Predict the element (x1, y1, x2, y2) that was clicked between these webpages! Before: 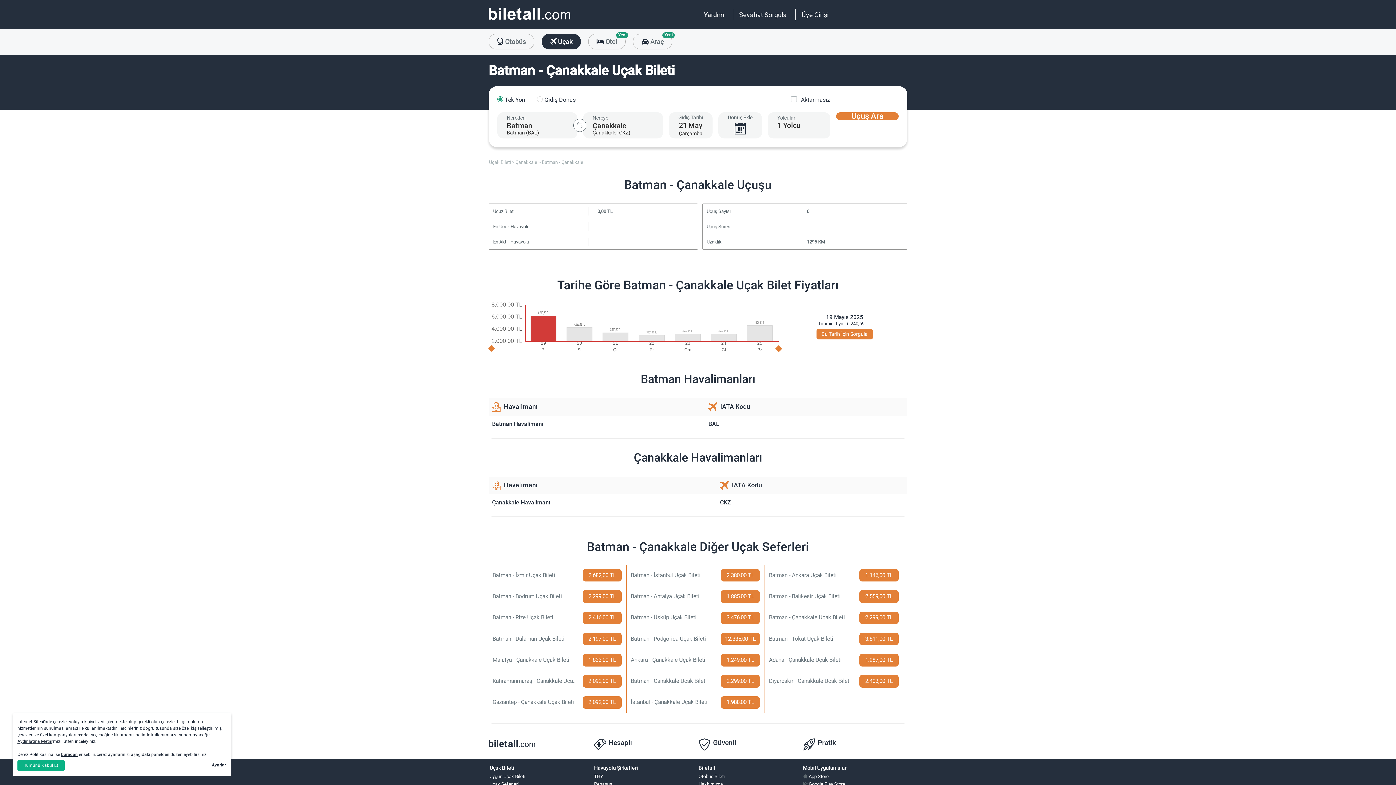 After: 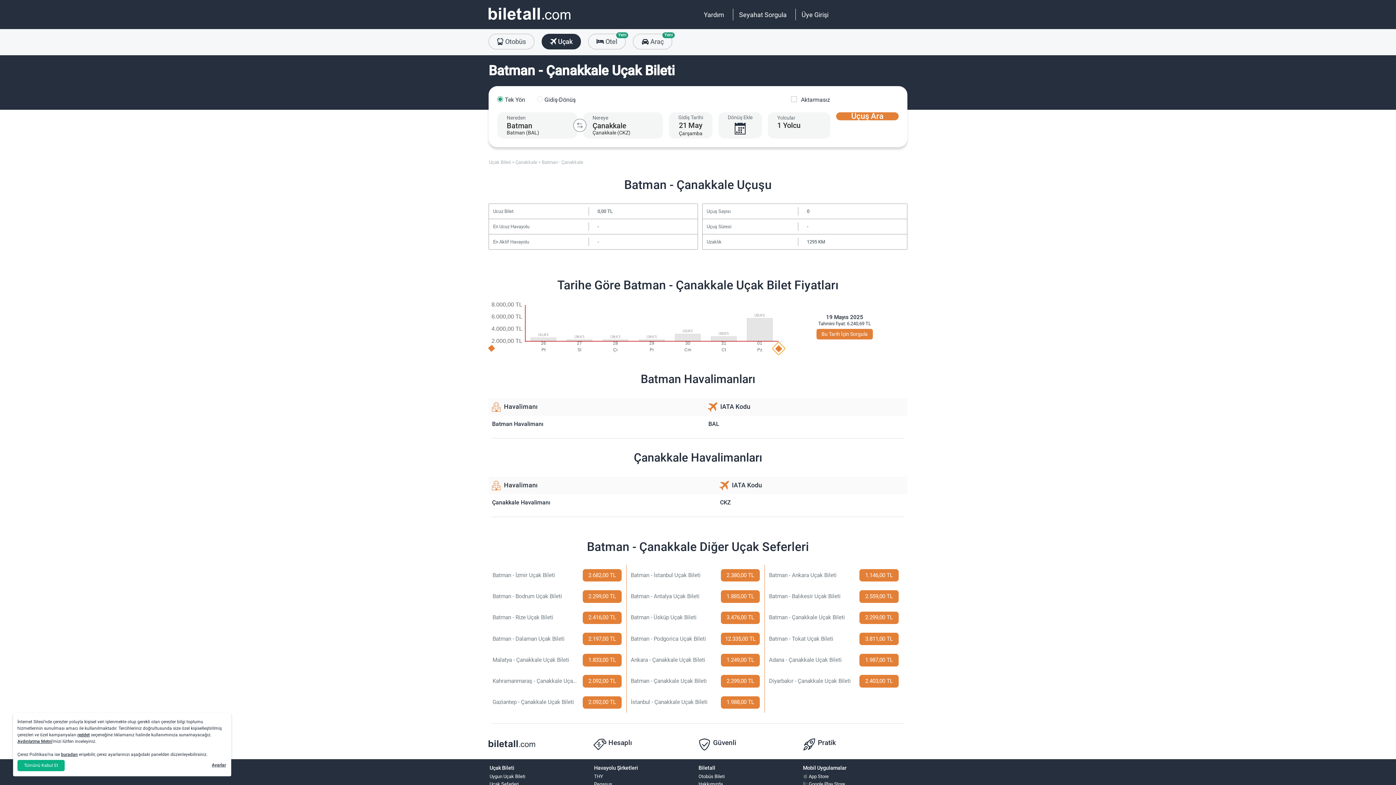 Action: bbox: (772, 342, 785, 355)